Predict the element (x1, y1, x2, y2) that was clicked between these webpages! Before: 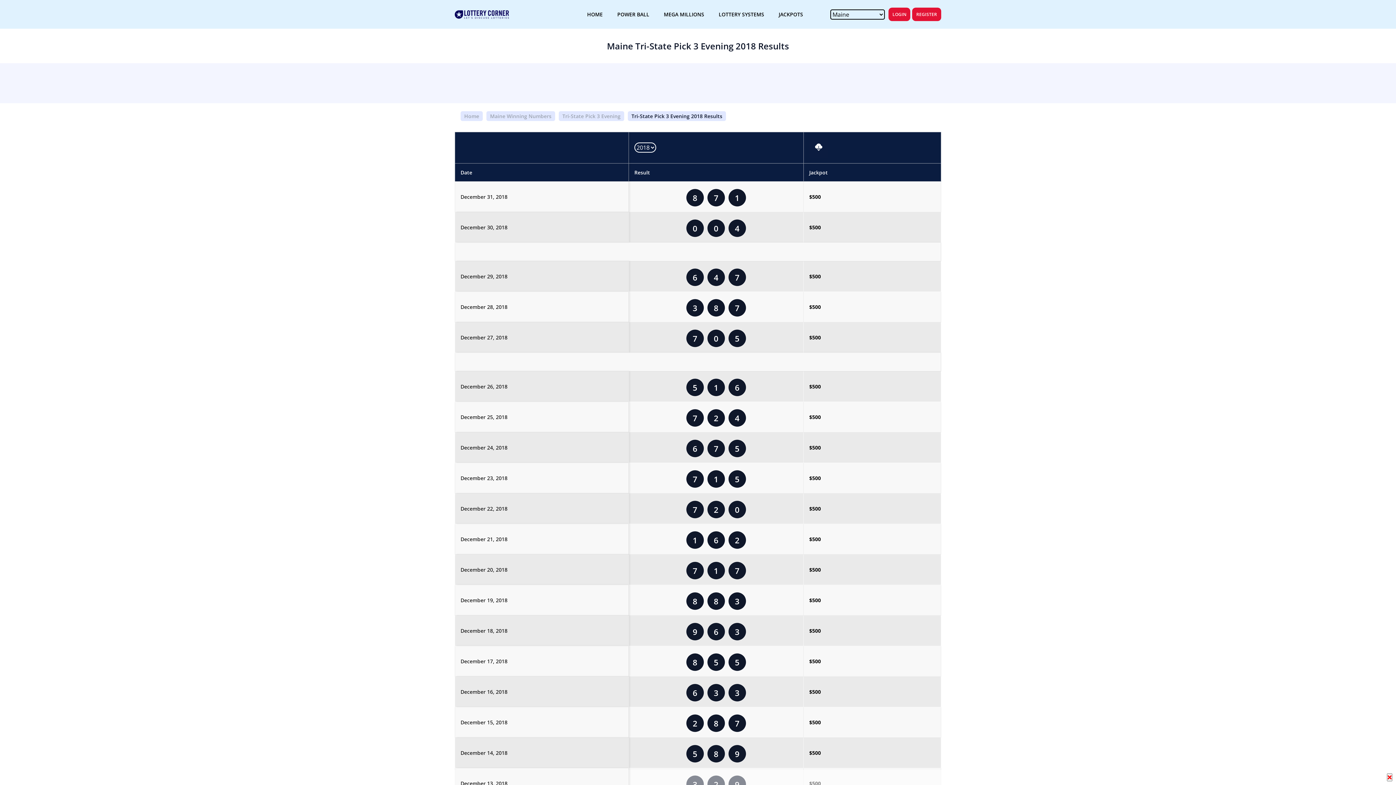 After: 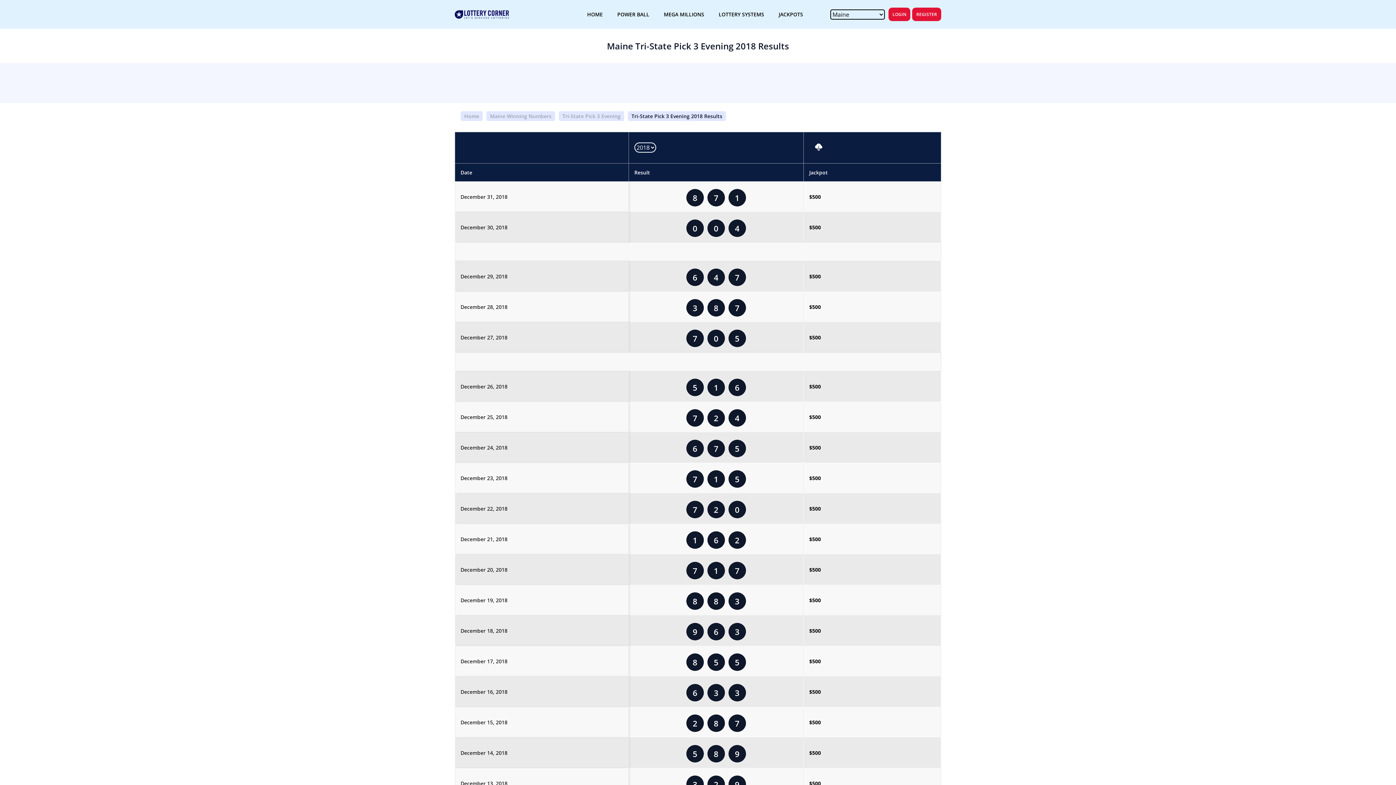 Action: bbox: (1387, 773, 1392, 781)